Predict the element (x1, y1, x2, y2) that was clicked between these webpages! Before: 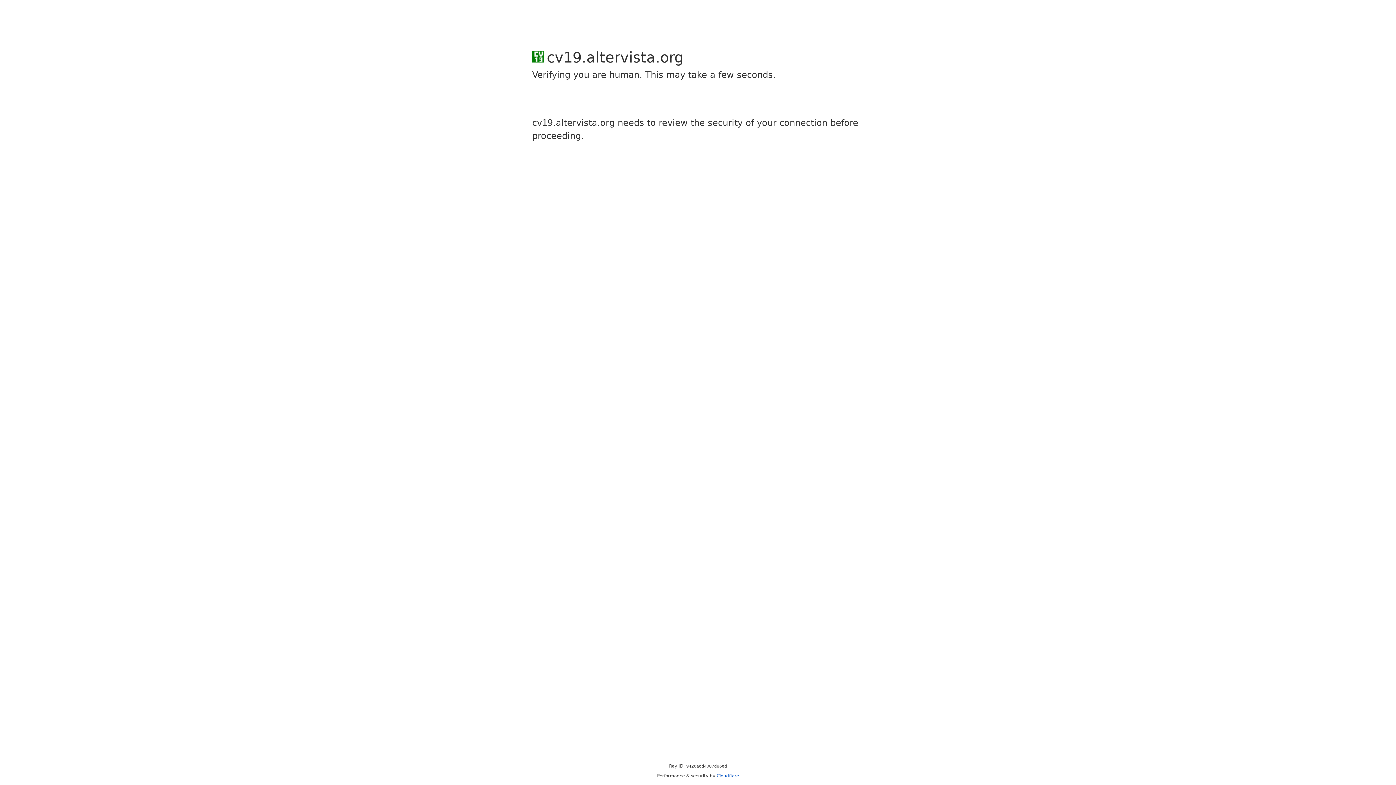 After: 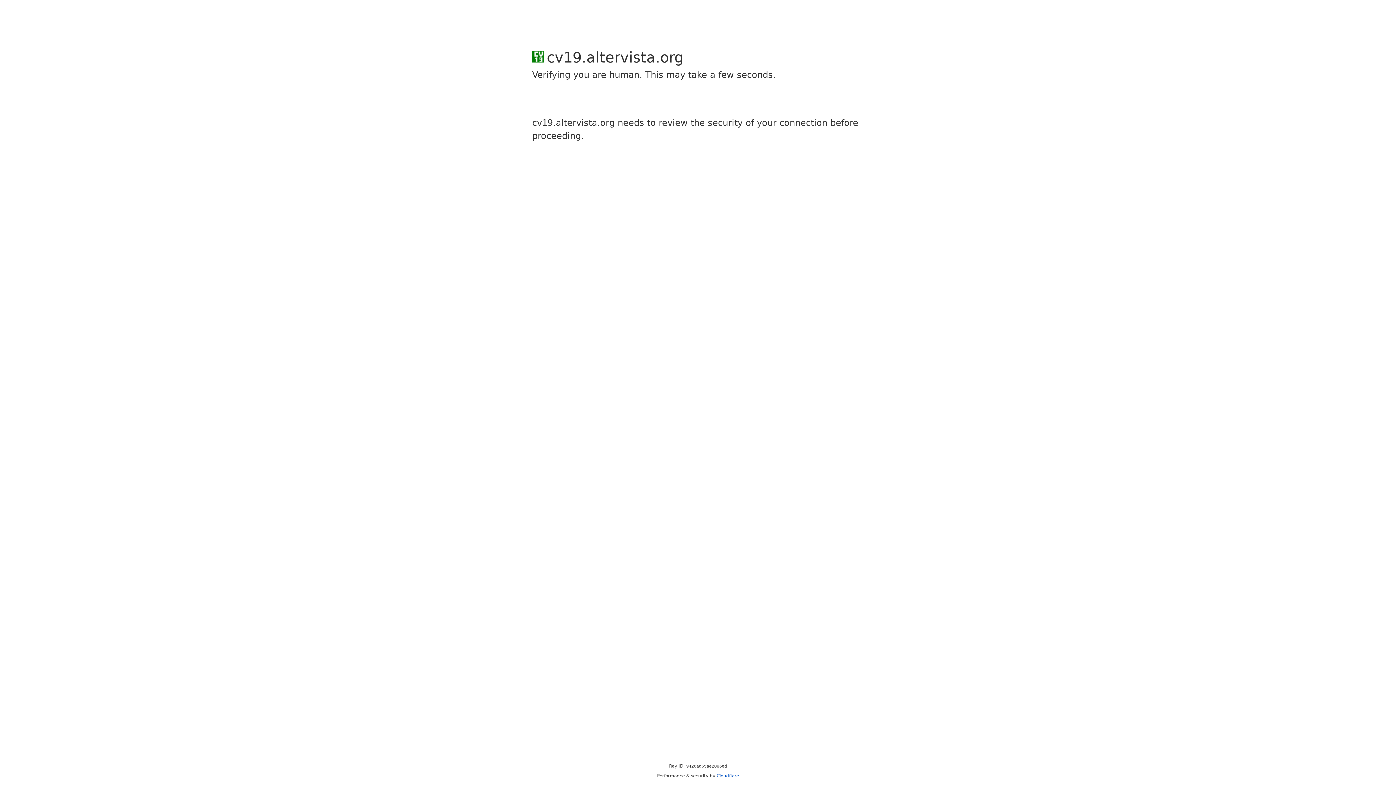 Action: bbox: (716, 773, 739, 778) label: Cloudflare